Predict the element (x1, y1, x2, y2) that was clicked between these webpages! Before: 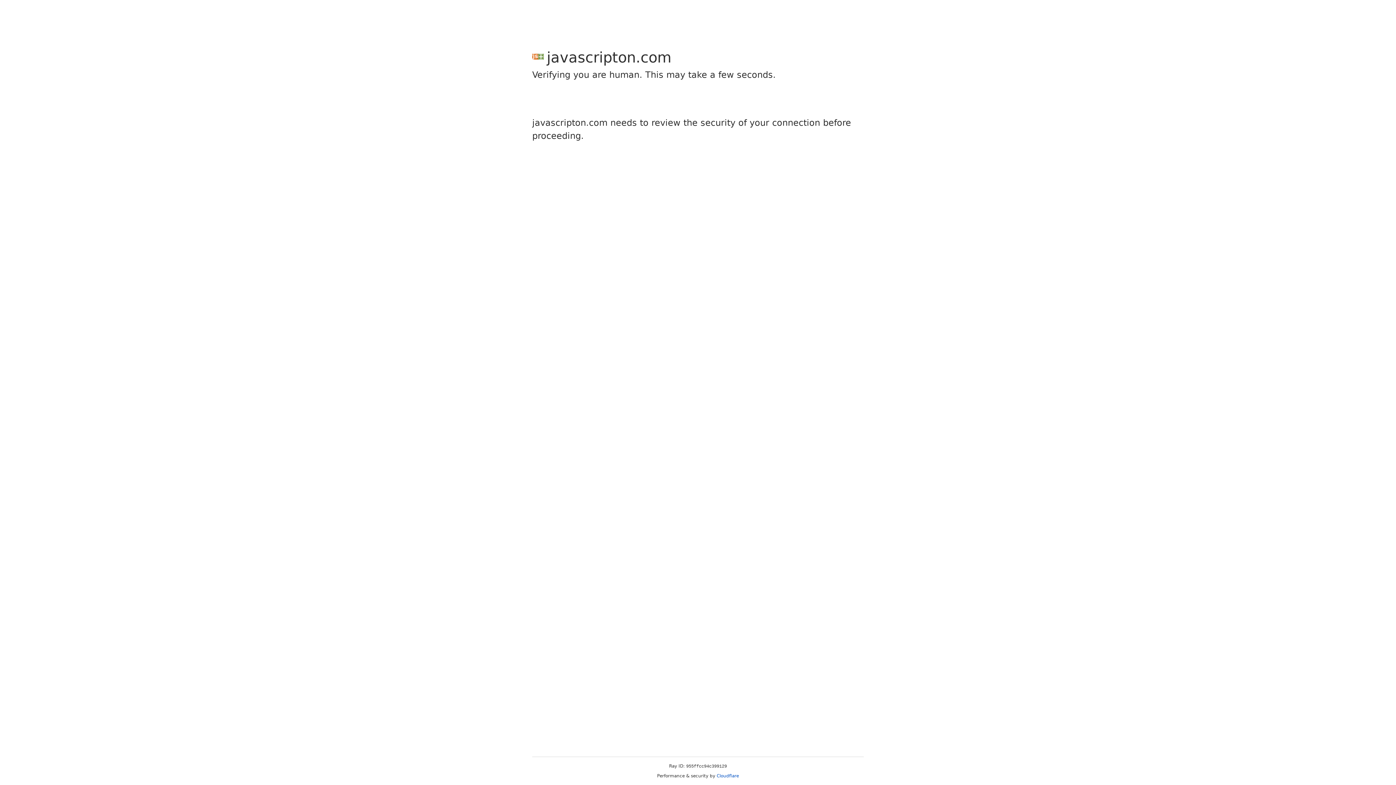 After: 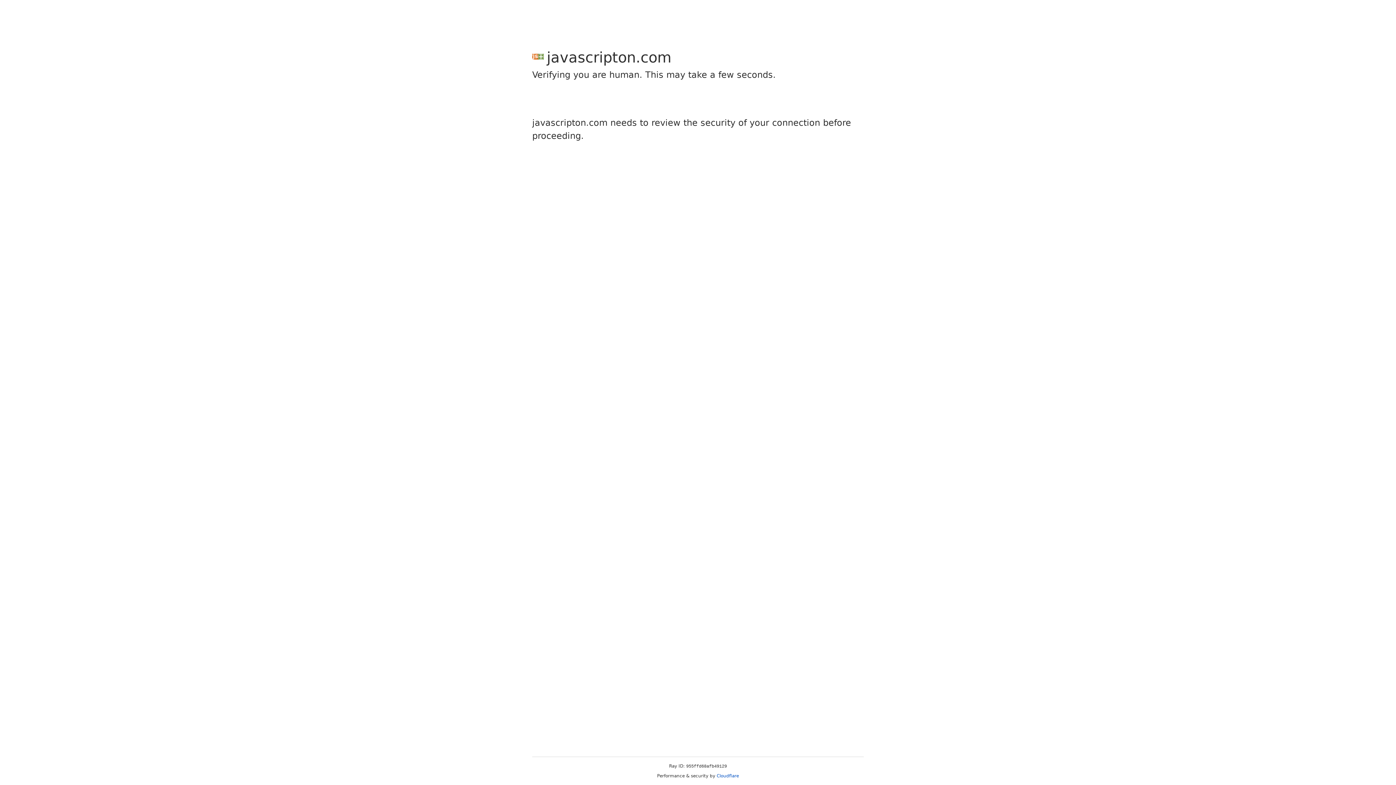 Action: label: Cloudflare bbox: (716, 773, 739, 778)